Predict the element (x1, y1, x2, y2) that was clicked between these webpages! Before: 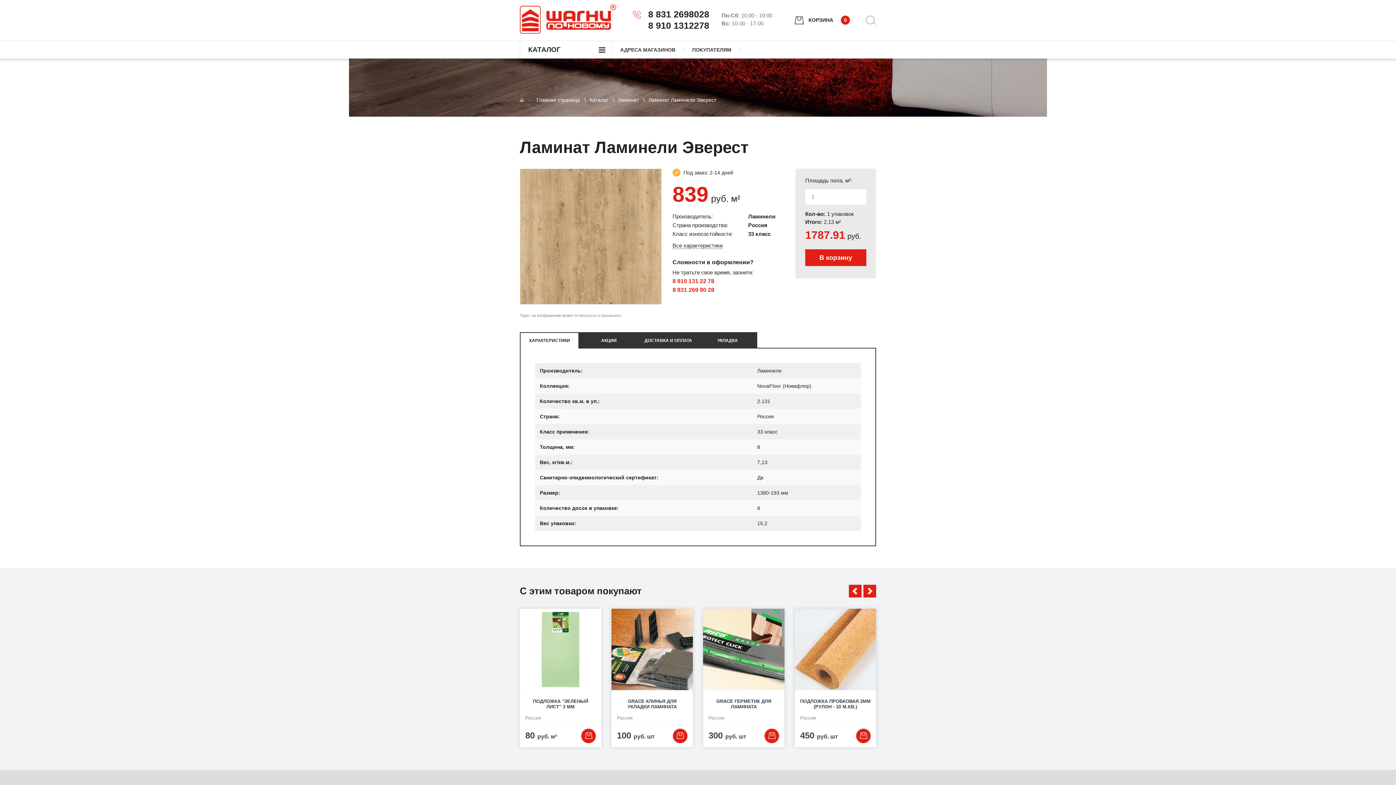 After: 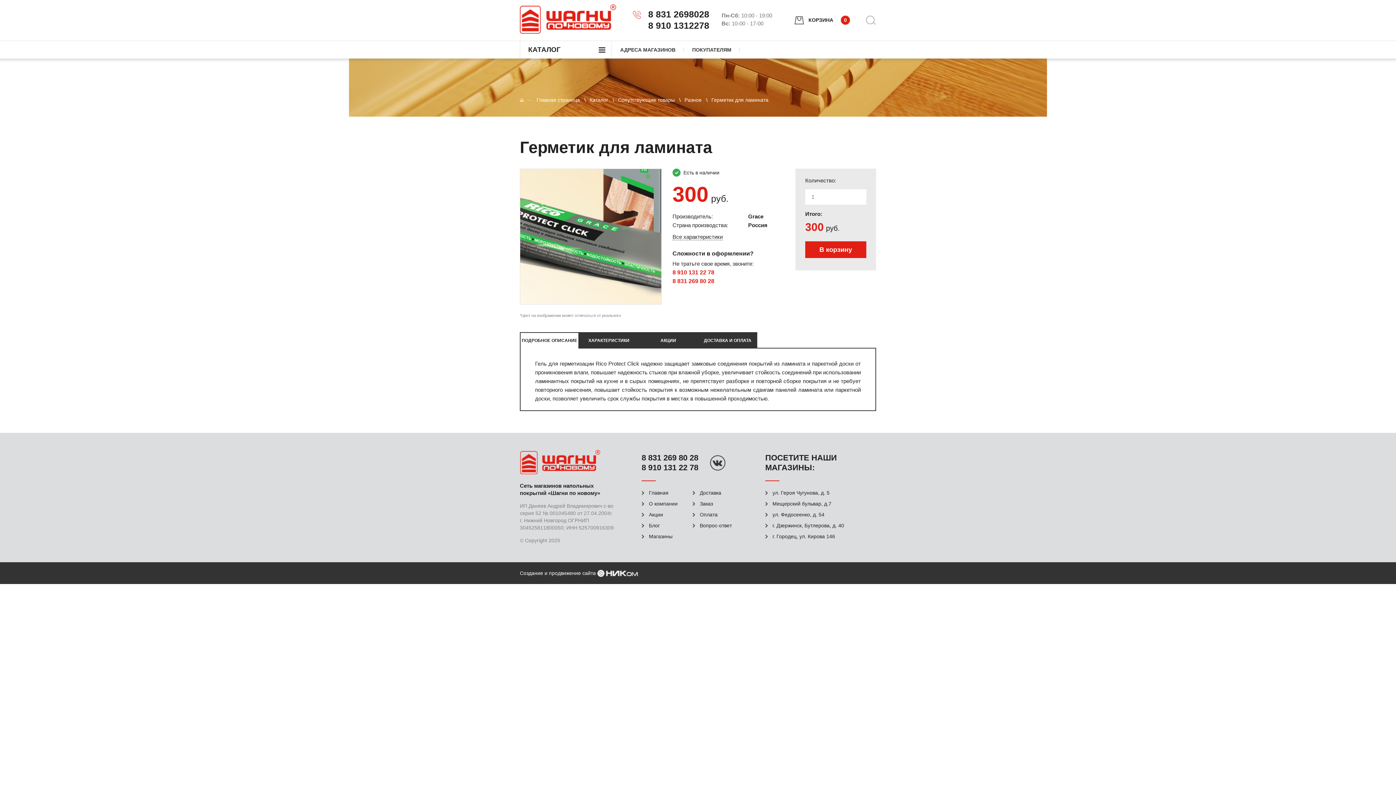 Action: bbox: (716, 698, 771, 709) label: GRACE ГЕРМЕТИК ДЛЯ ЛАМИНАТА